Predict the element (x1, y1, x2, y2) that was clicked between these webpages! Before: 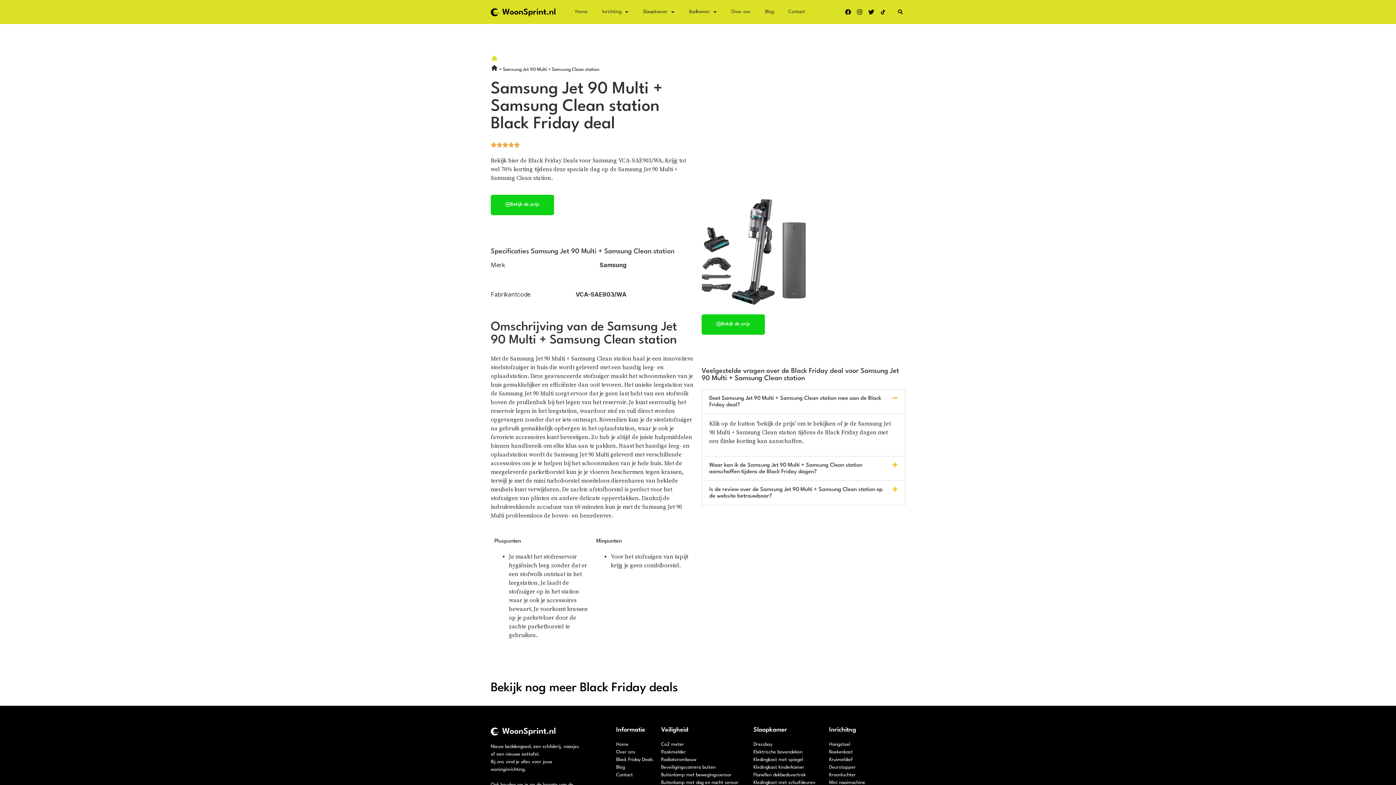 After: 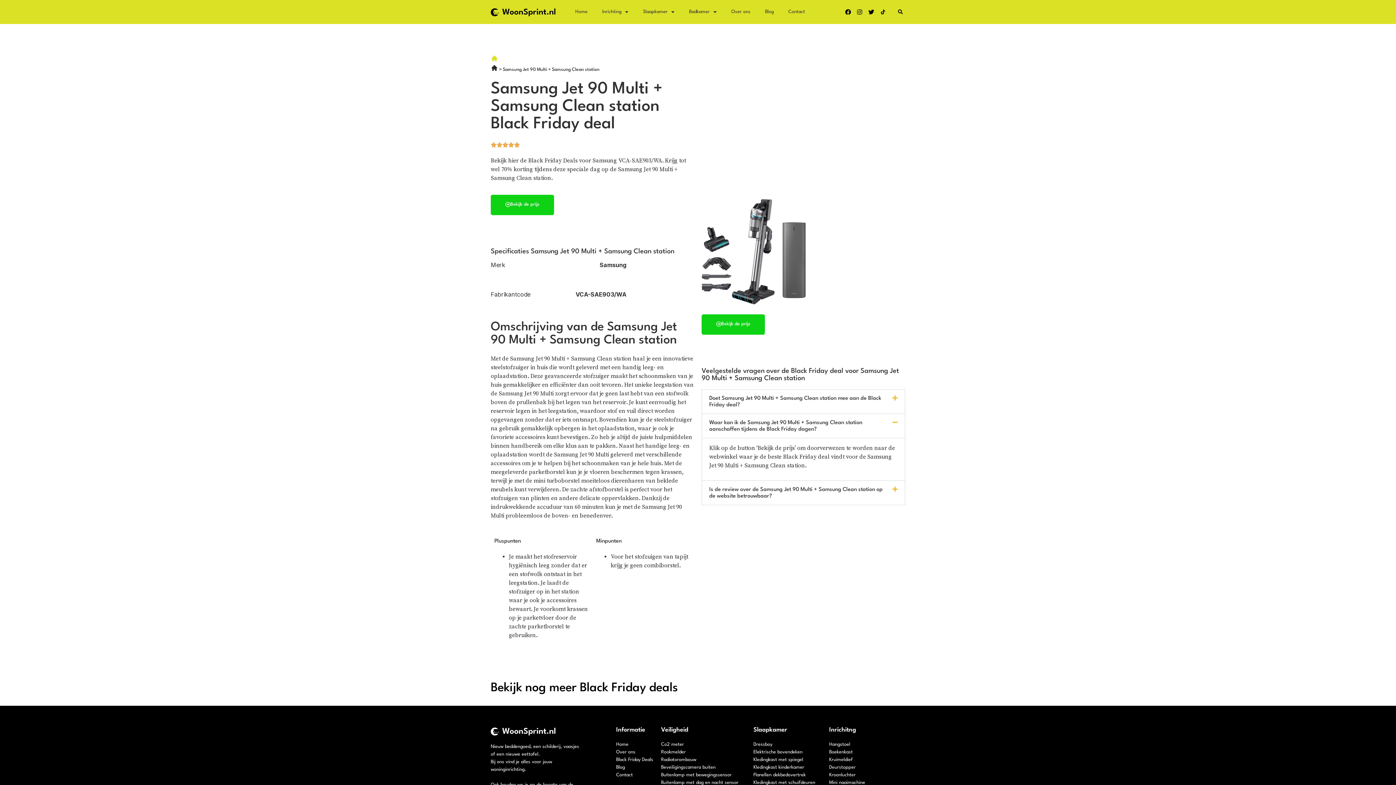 Action: label: Waar kan ik de Samsung Jet 90 Multi + Samsung Clean station aanschaffen tijdens de Black Friday dagen? bbox: (702, 456, 905, 480)